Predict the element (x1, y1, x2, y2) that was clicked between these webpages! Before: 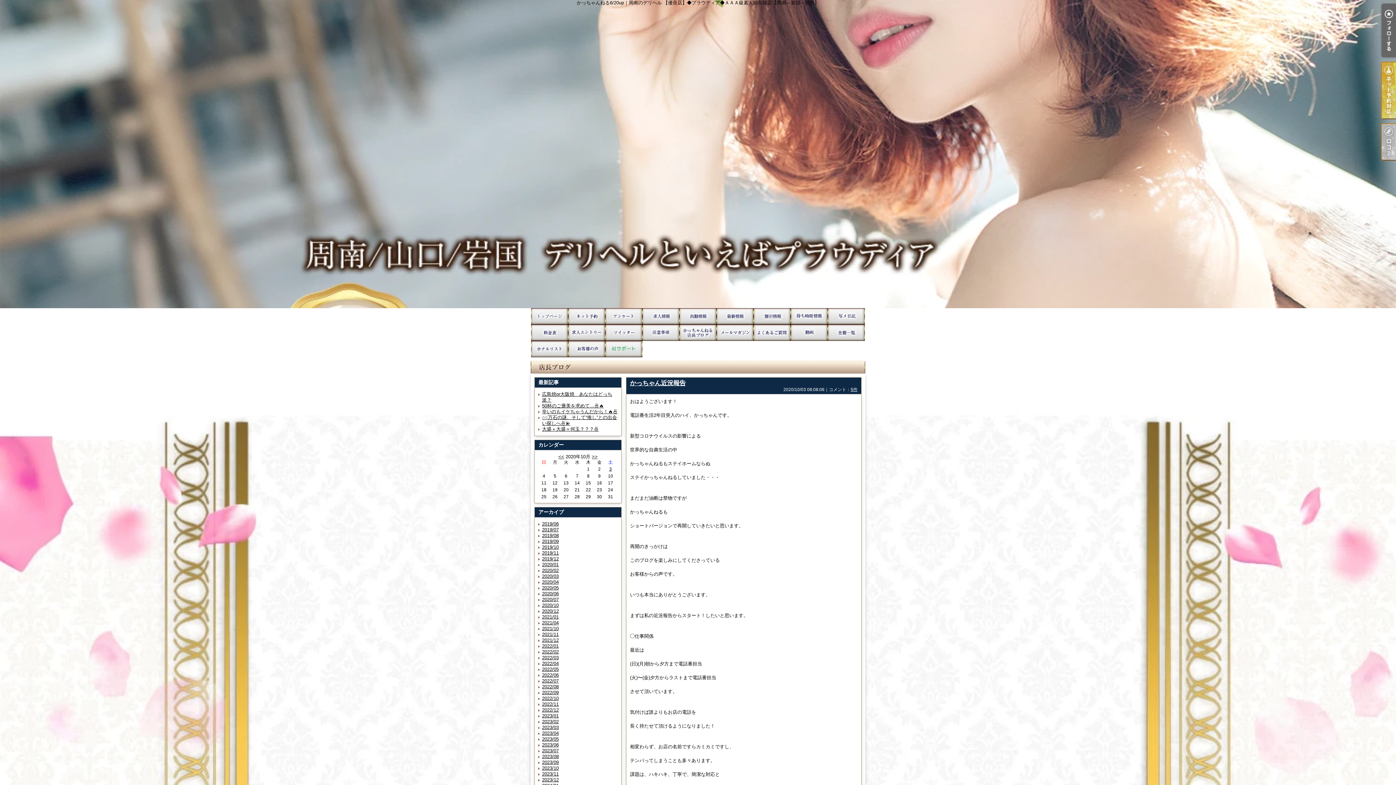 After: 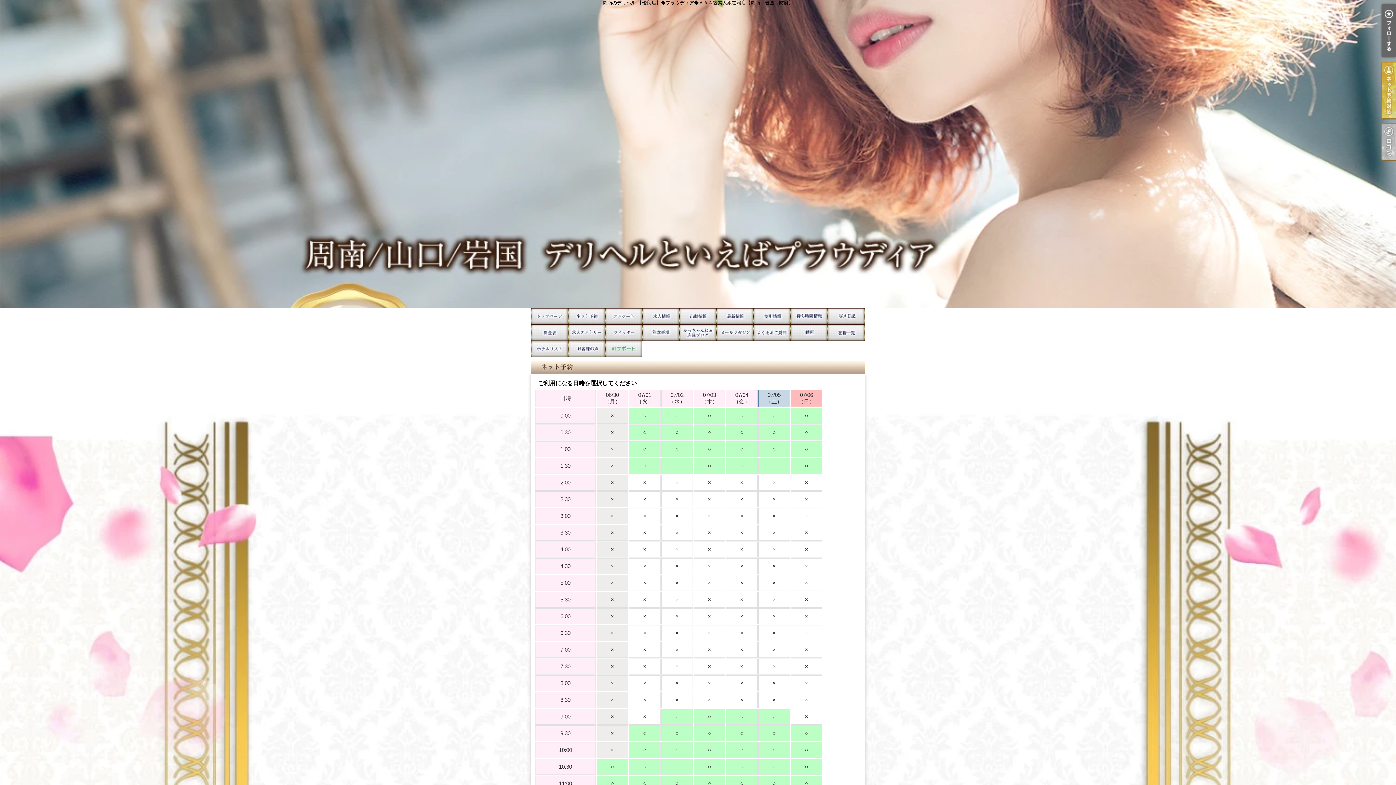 Action: bbox: (1381, 61, 1396, 67)